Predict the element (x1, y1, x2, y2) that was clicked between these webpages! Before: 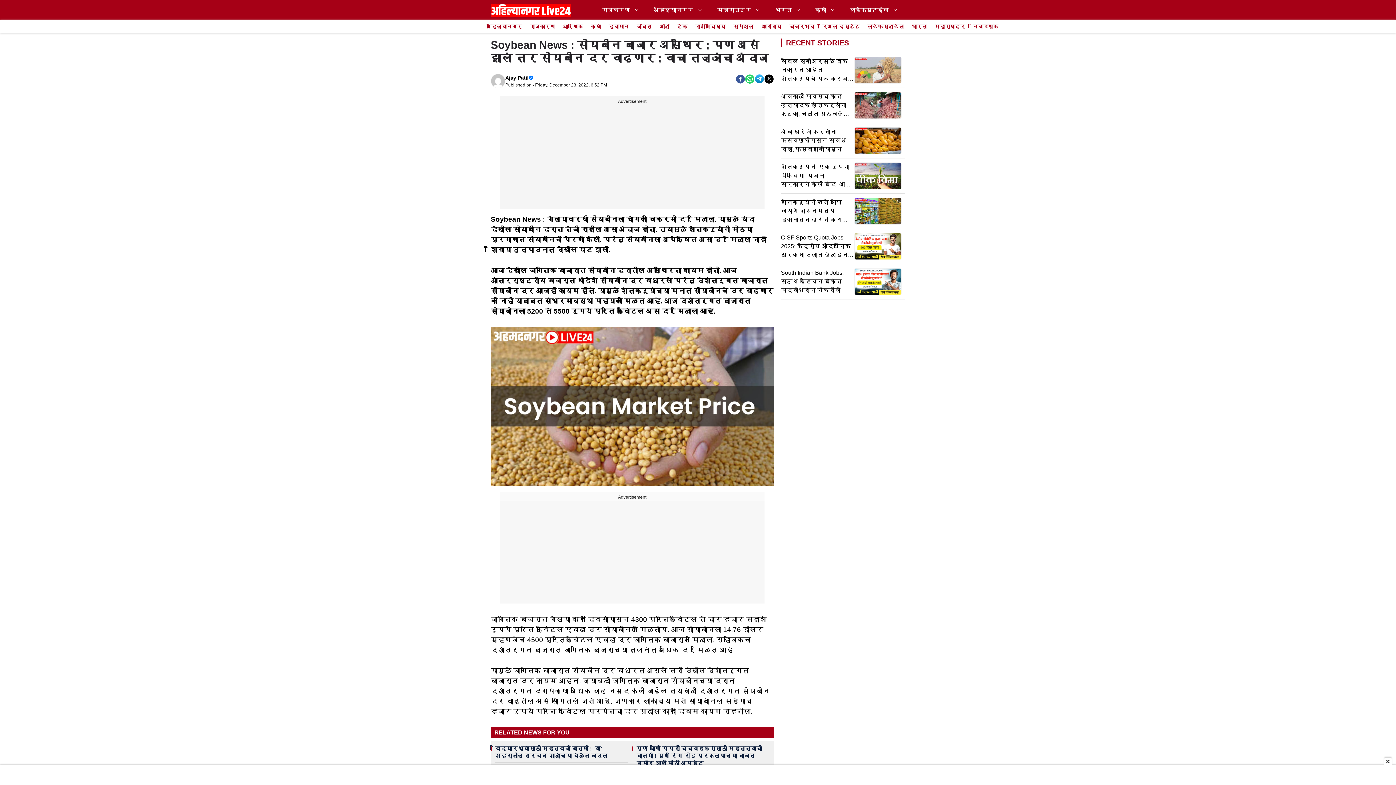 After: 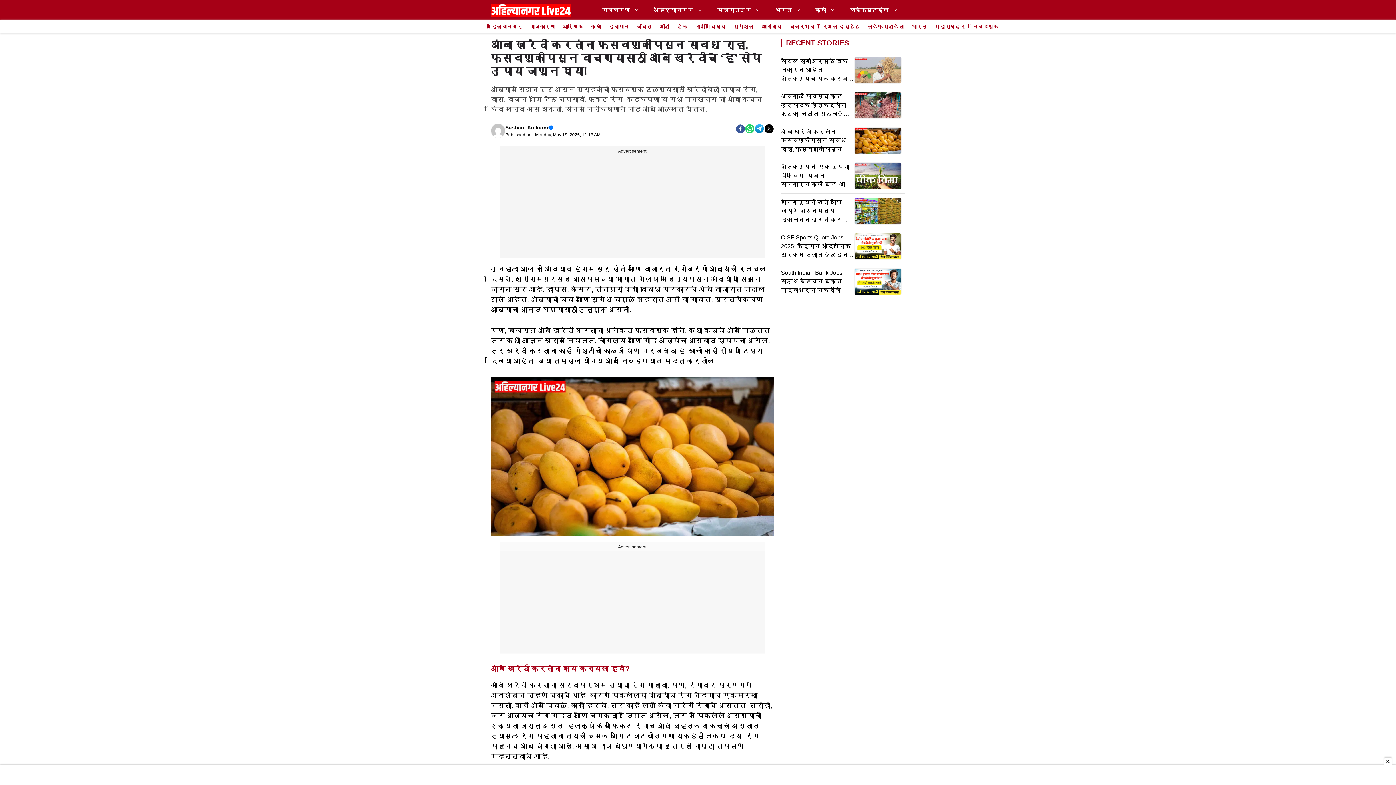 Action: label: आंबा खरेदी करतांना फसवणुकीपासून सावध राहा, फसवणुकीपासून वाचण्यासाठी आंबे खरेदीचे ‘हे’ सोपे उपाय जाणून घ्या! bbox: (781, 127, 854, 153)